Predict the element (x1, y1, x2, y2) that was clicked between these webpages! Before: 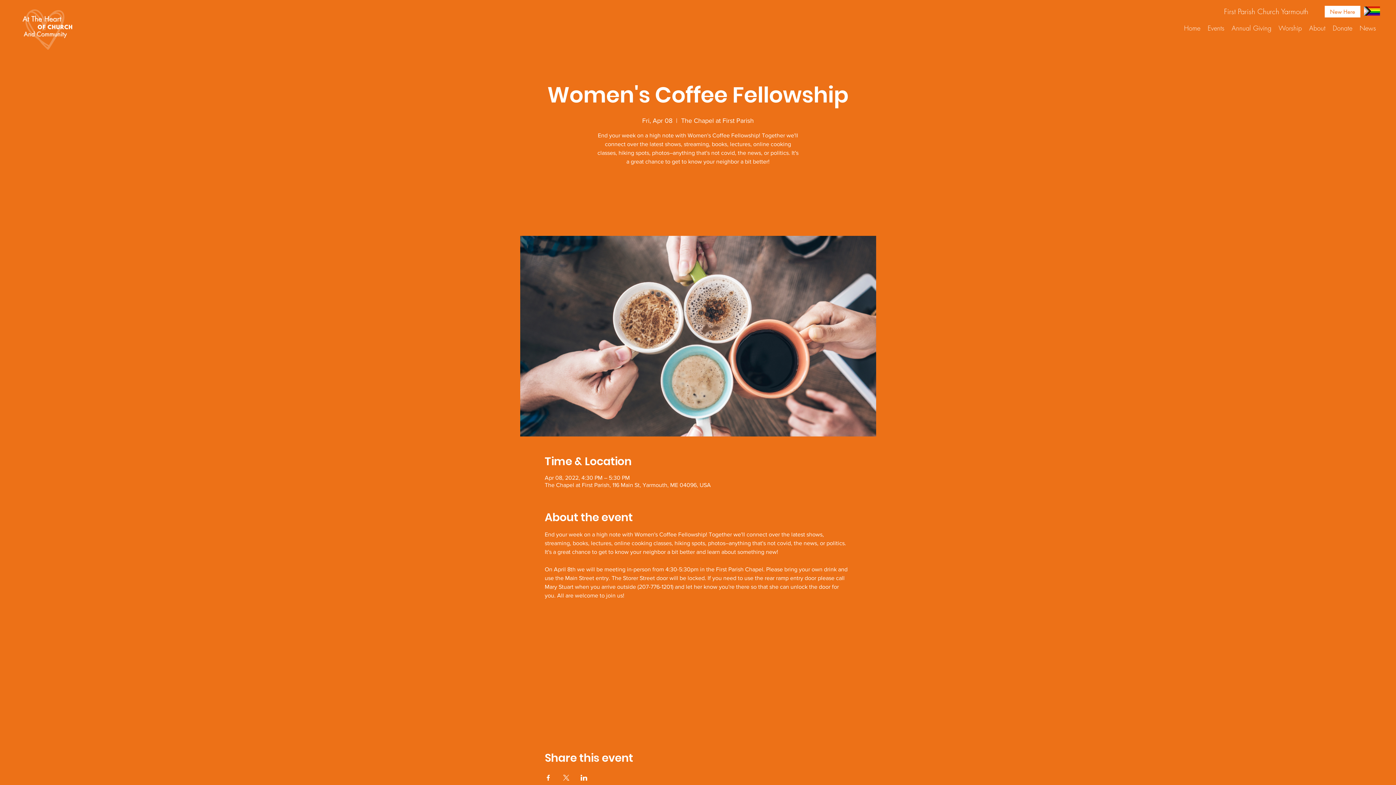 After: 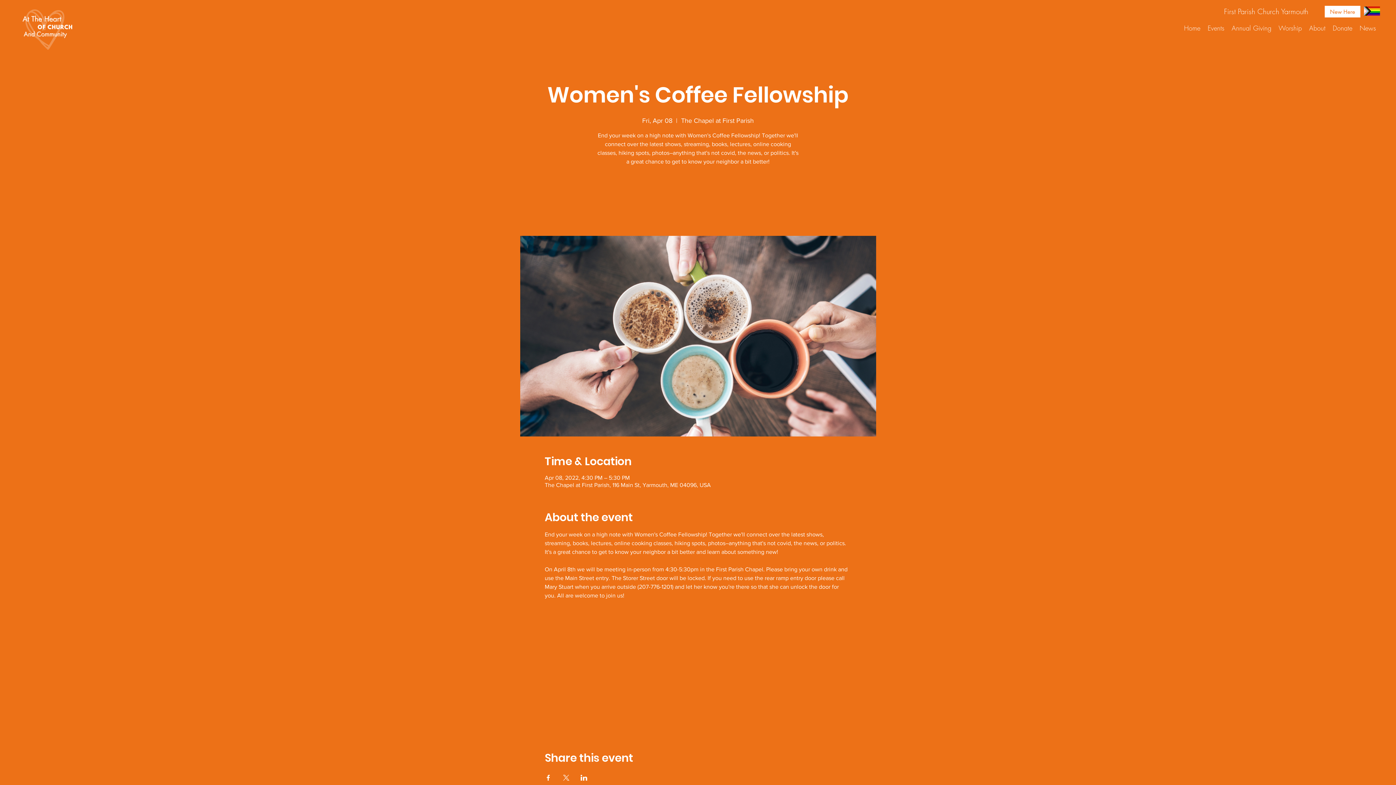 Action: bbox: (1364, 6, 1380, 15)